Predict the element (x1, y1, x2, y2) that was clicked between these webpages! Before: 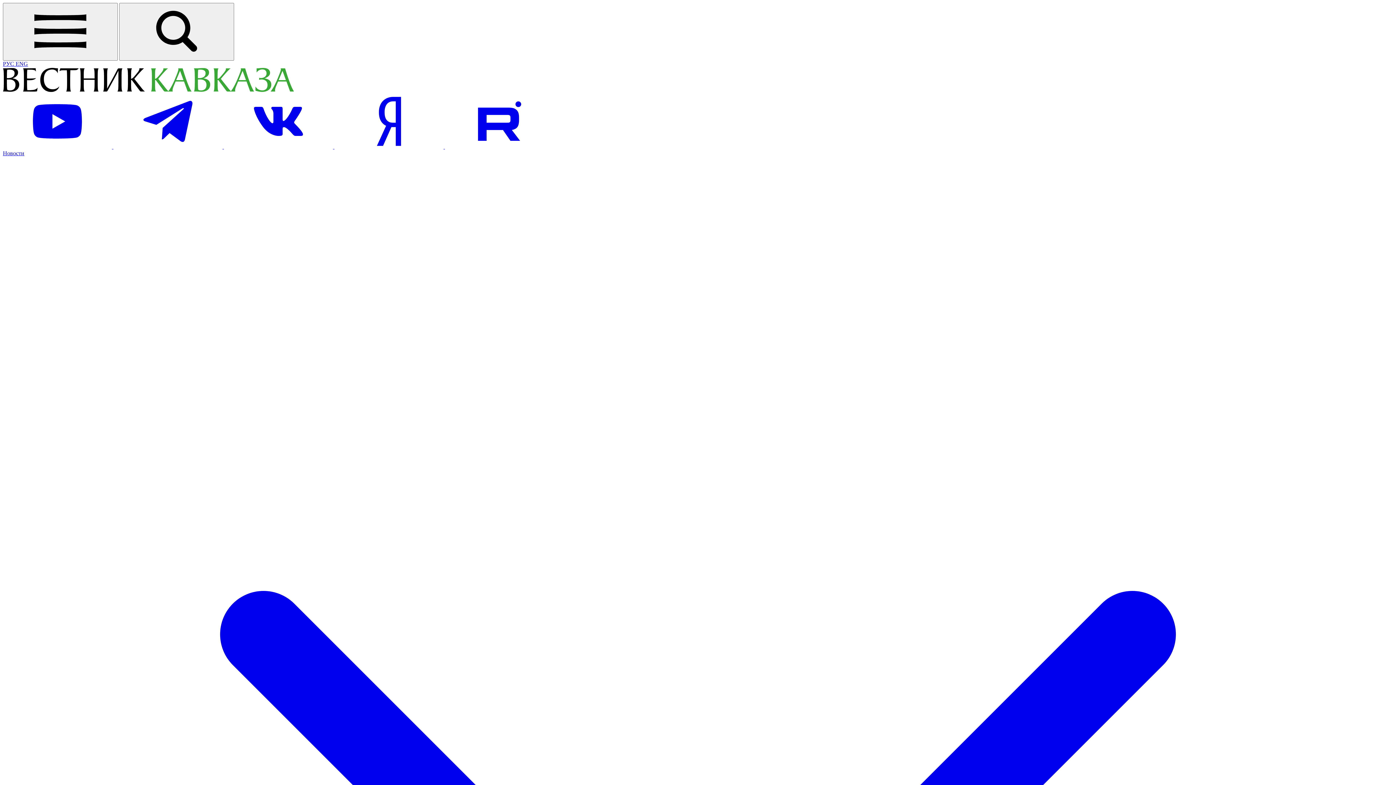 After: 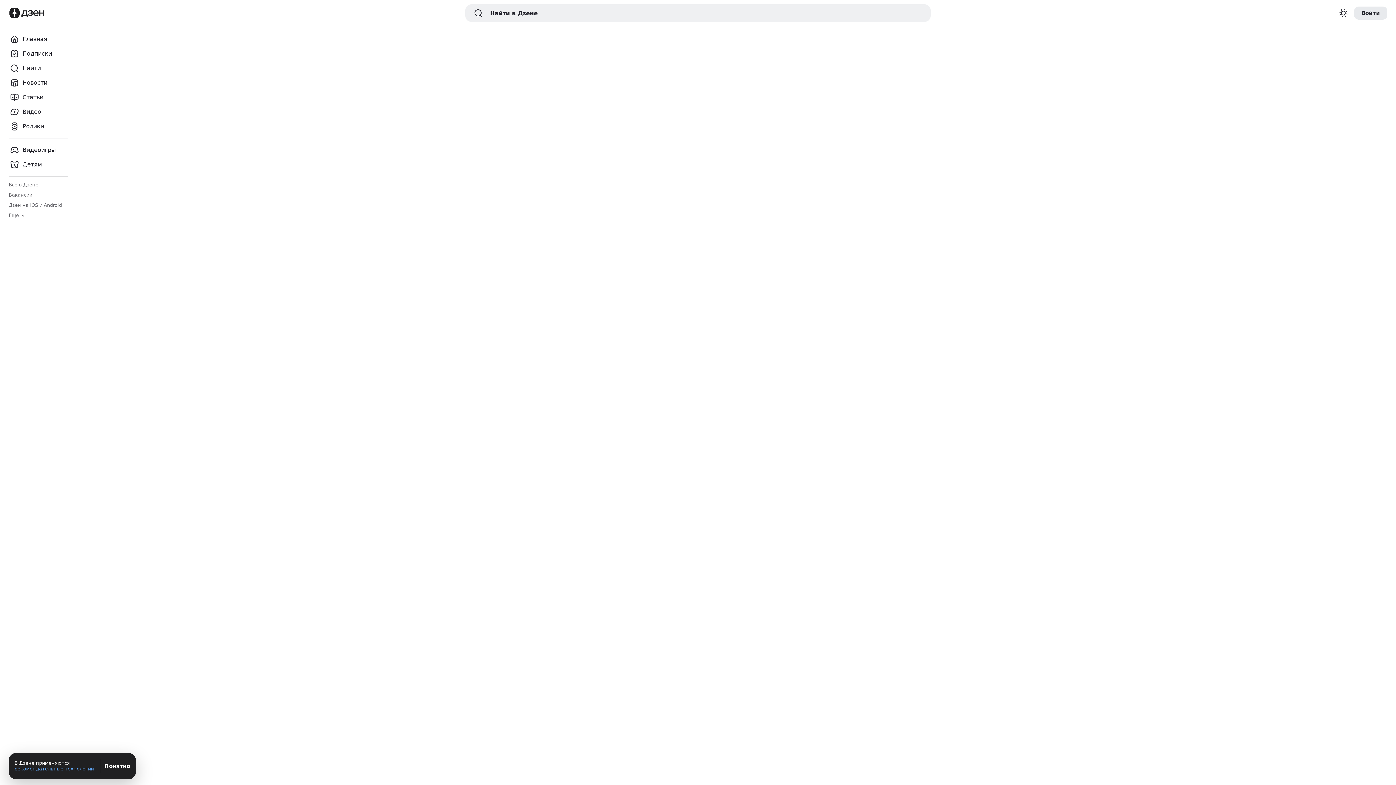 Action: bbox: (334, 143, 445, 149) label: Посетить страницу на Яндекс новостях